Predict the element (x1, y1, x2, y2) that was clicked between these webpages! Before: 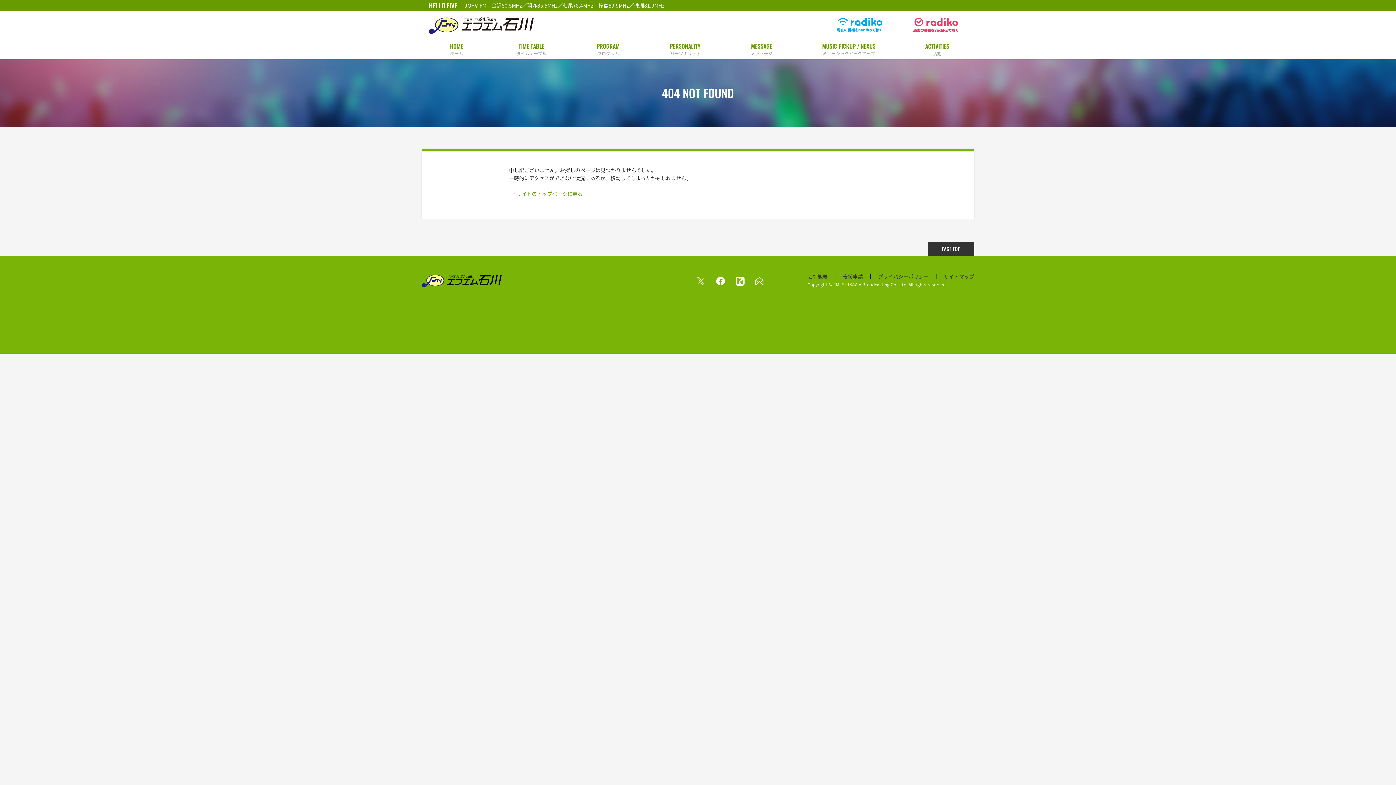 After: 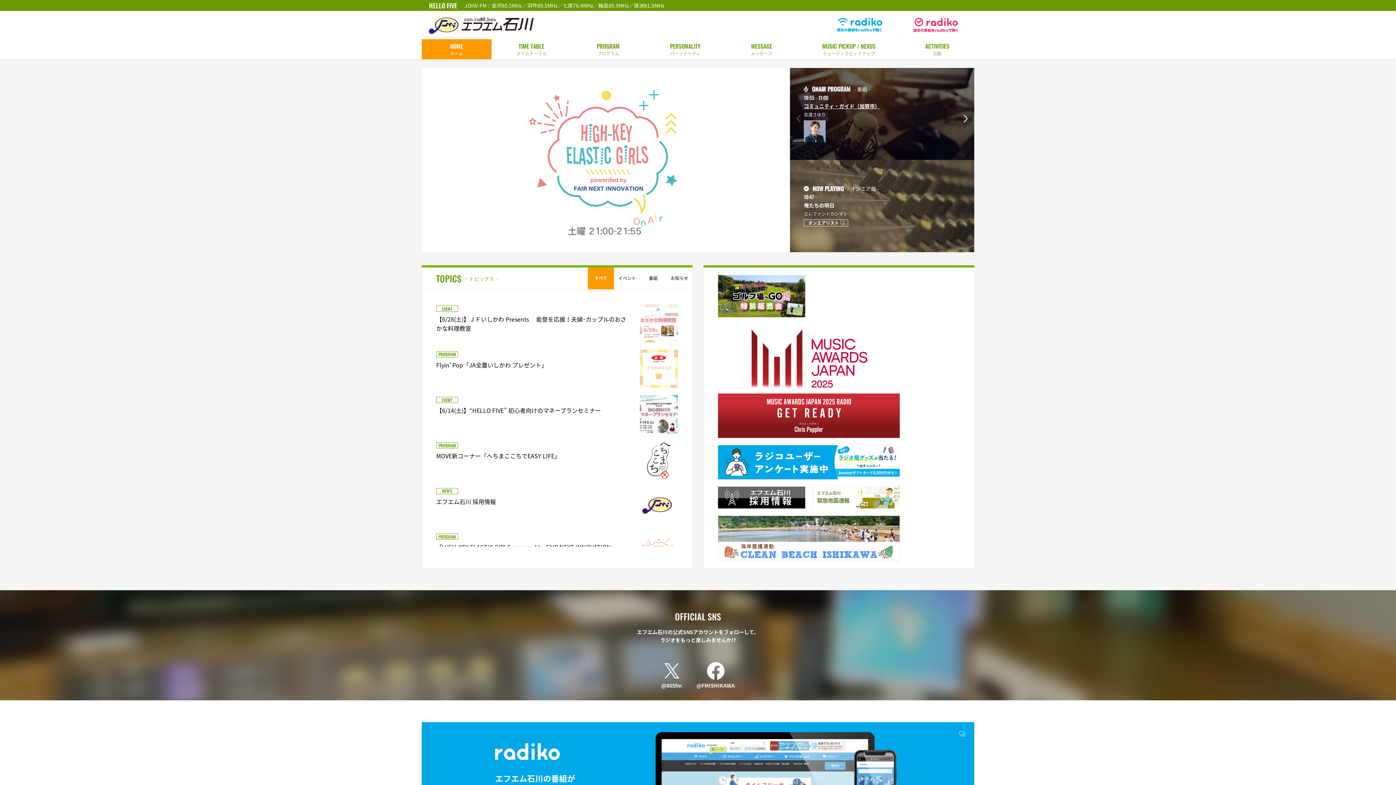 Action: bbox: (421, 273, 501, 281)